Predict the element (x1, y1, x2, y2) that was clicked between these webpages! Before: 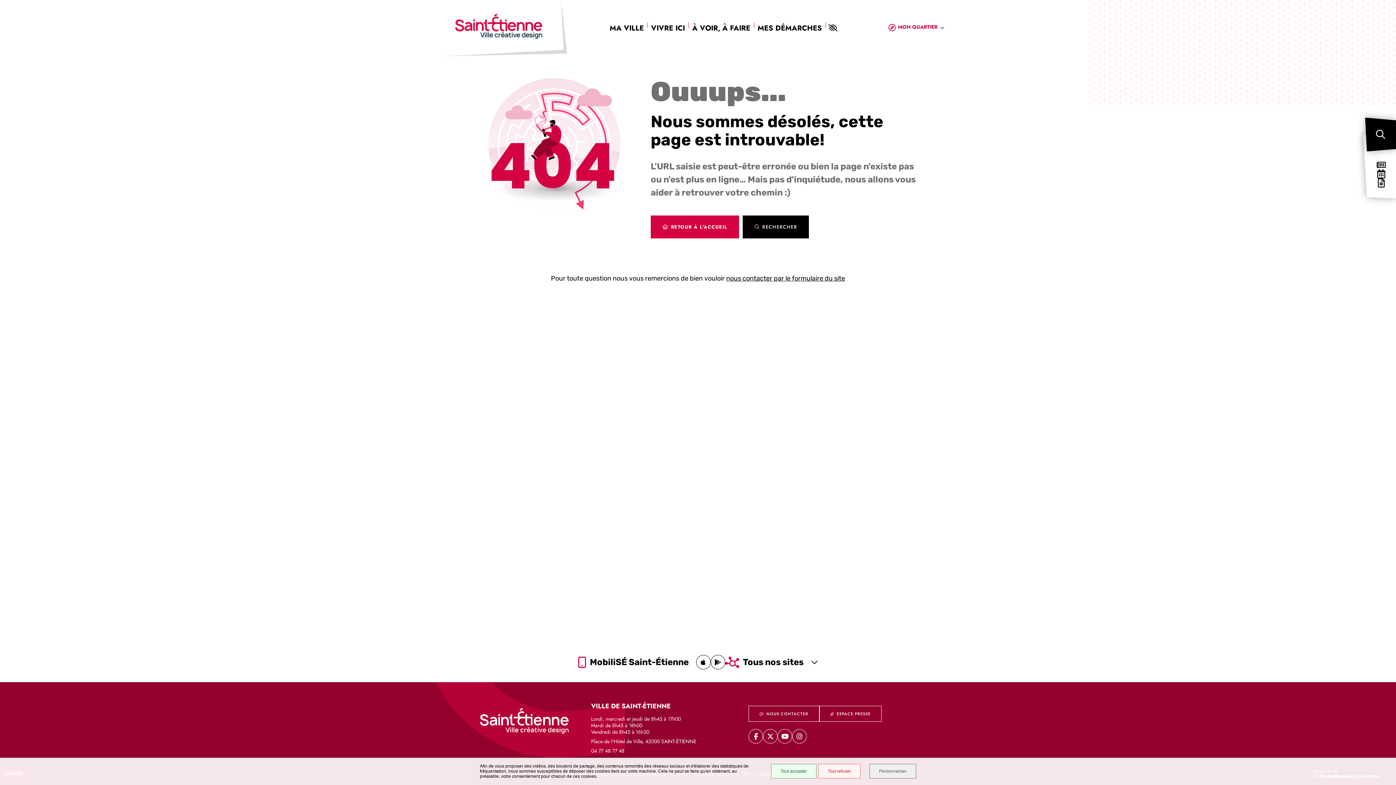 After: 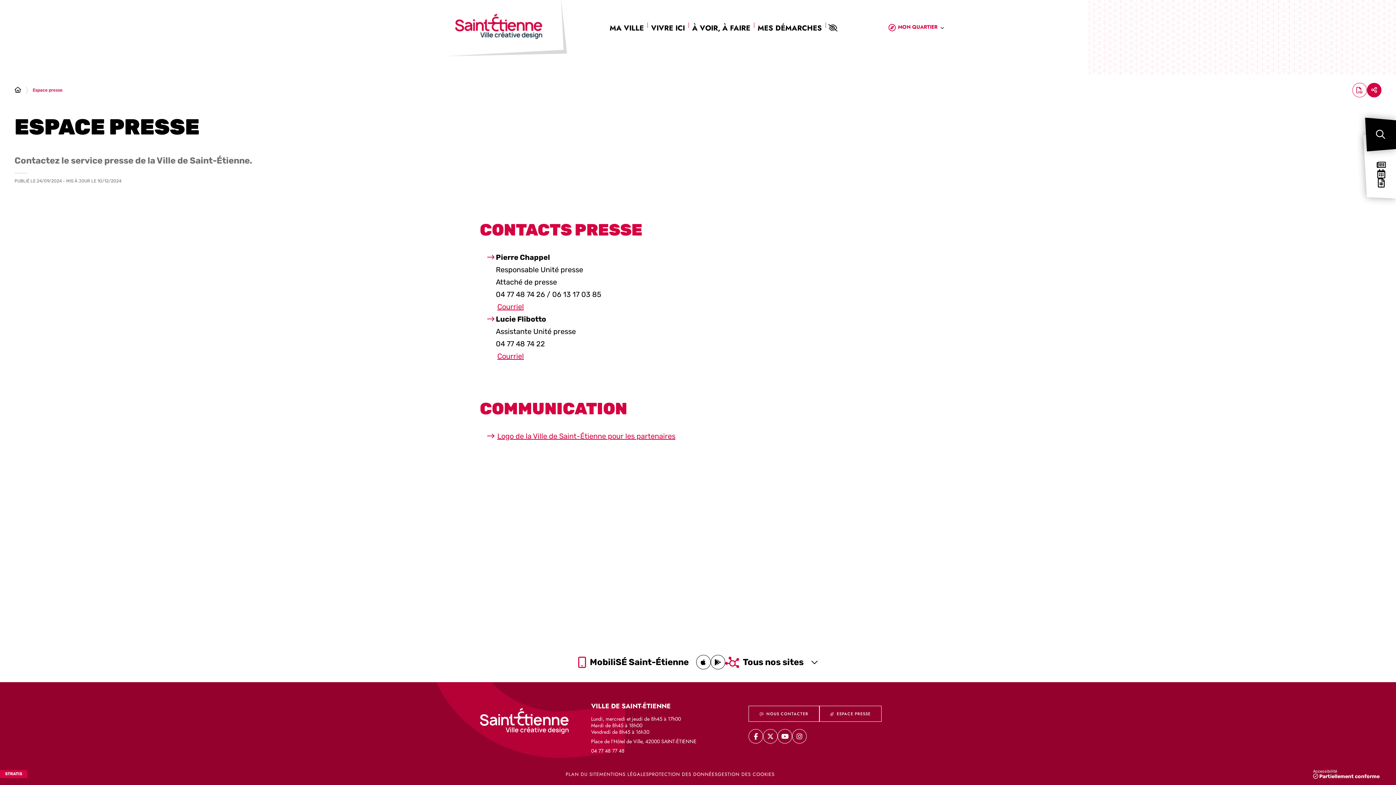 Action: bbox: (819, 706, 881, 722) label: ESPACE PRESSE